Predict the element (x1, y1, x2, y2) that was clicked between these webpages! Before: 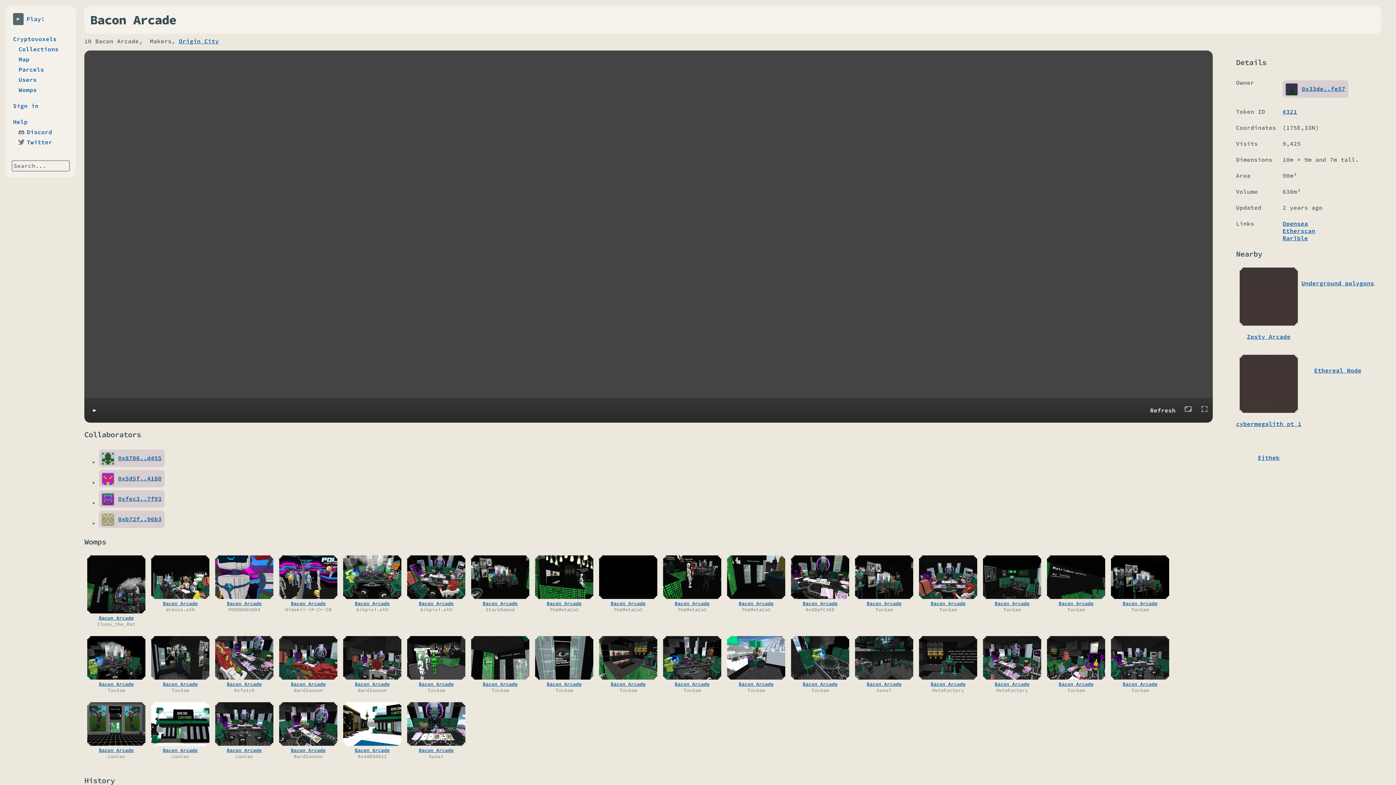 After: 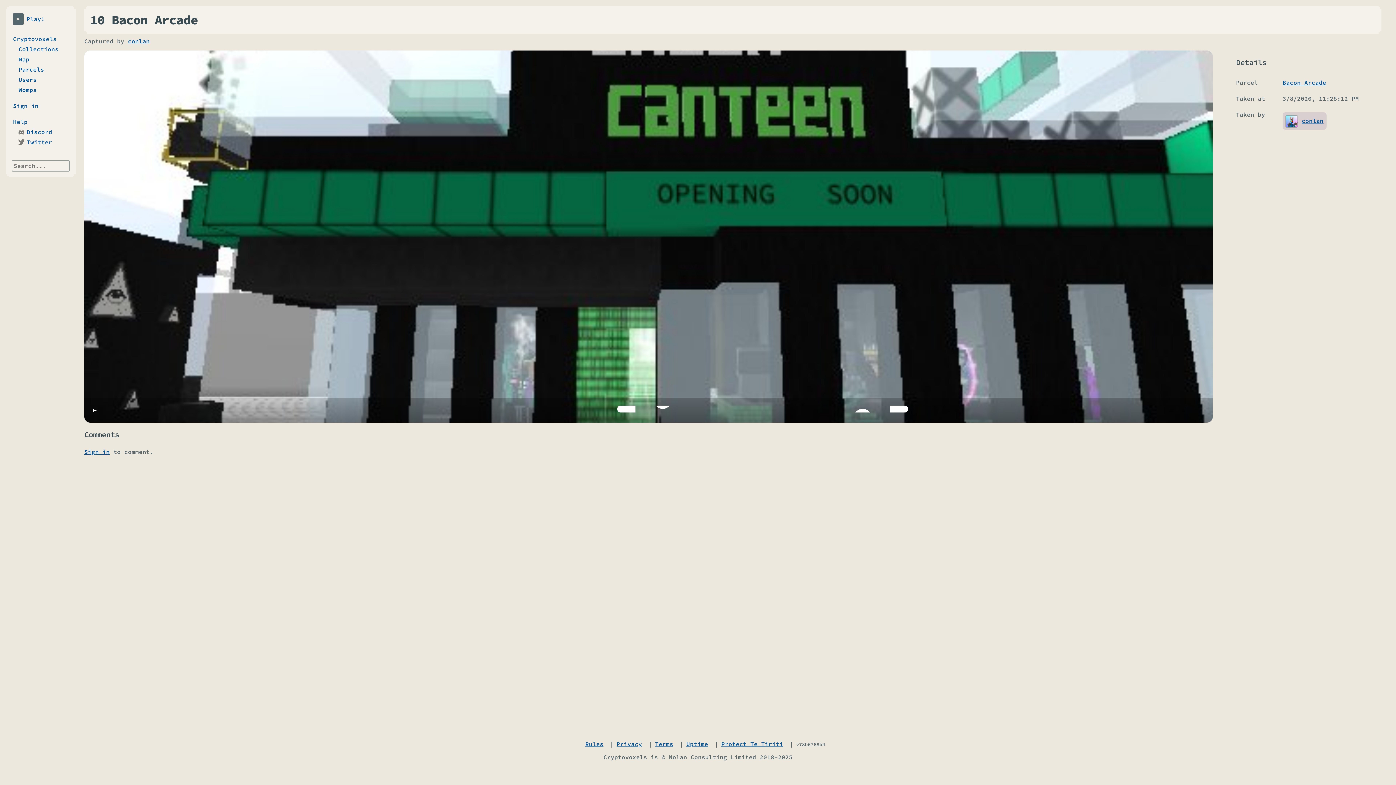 Action: bbox: (151, 610, 209, 616)